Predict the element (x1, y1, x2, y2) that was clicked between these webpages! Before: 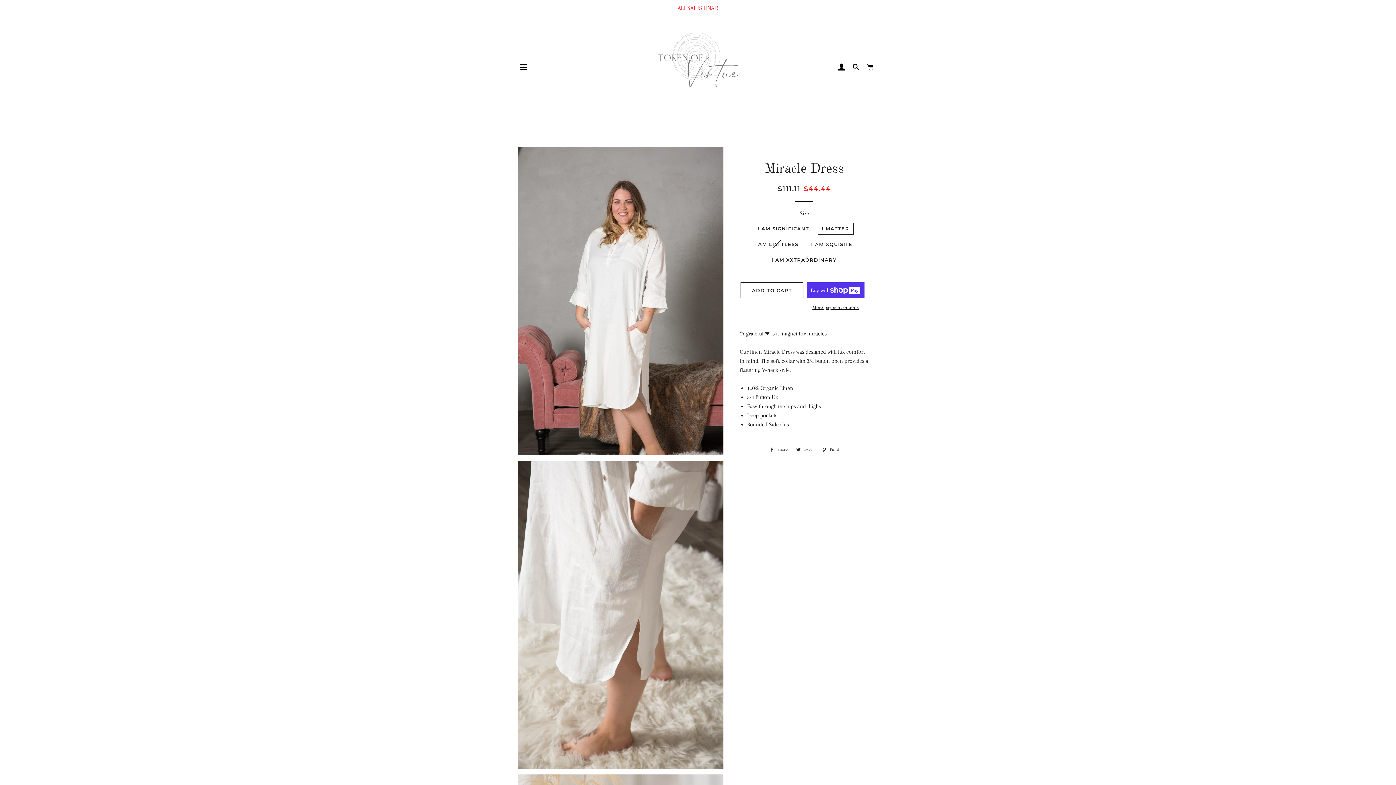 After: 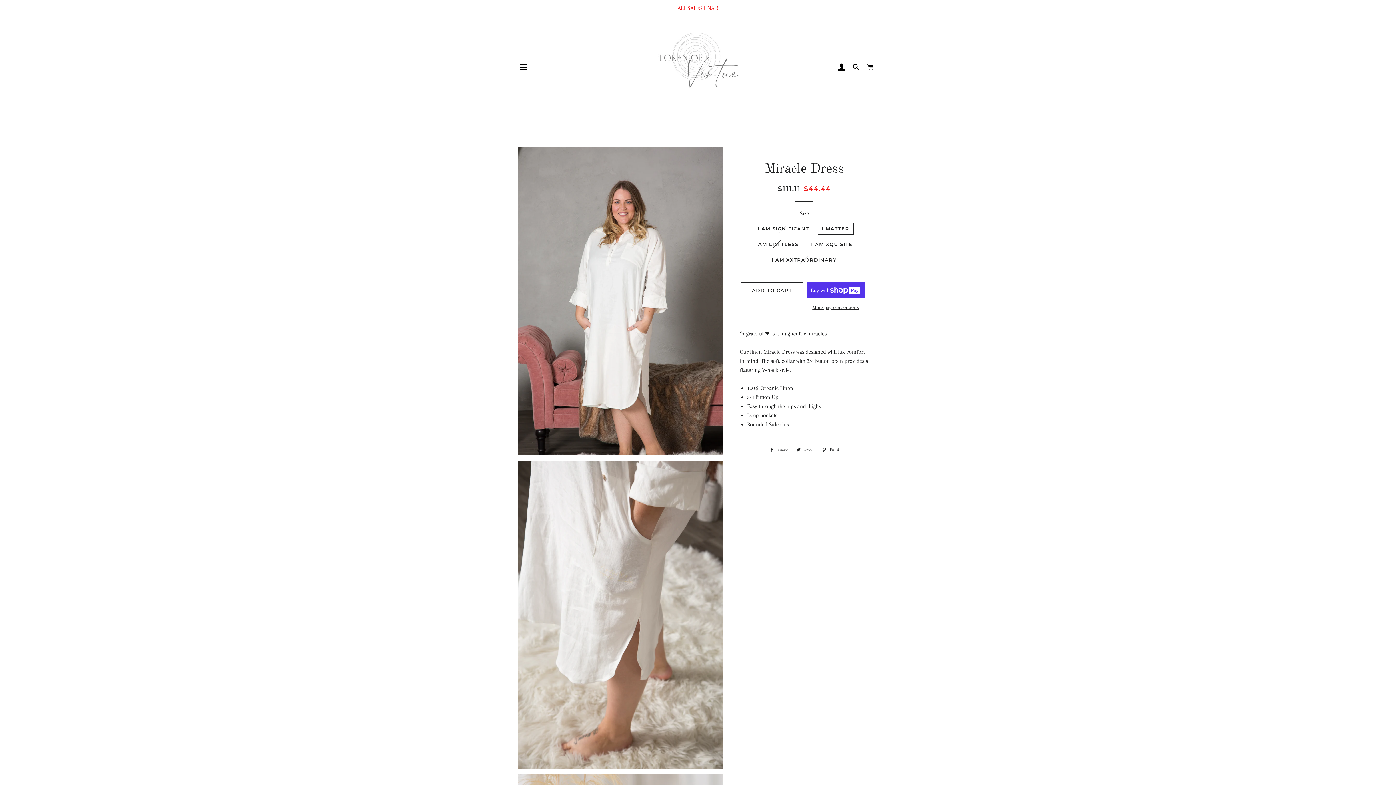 Action: label:  Pin it
Pin on Pinterest bbox: (818, 445, 842, 453)